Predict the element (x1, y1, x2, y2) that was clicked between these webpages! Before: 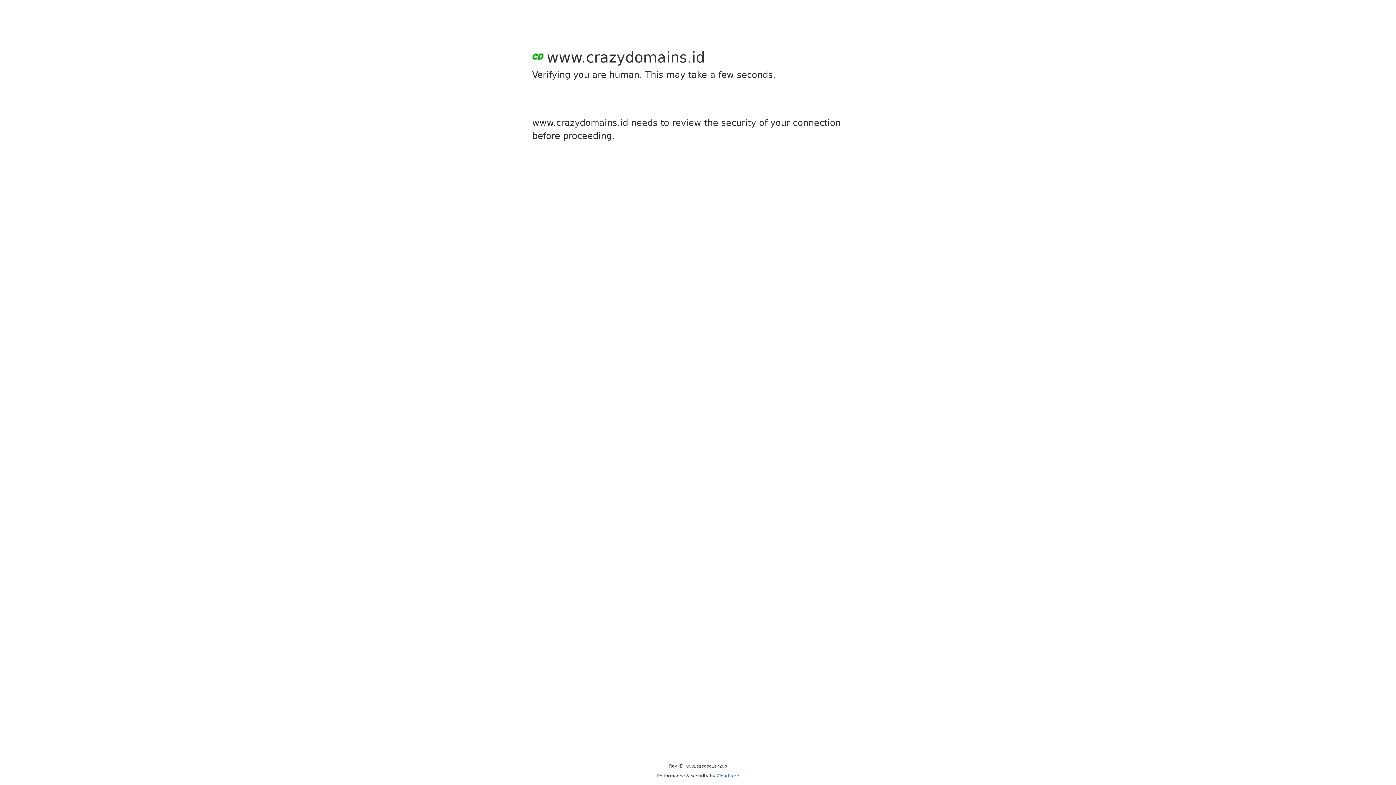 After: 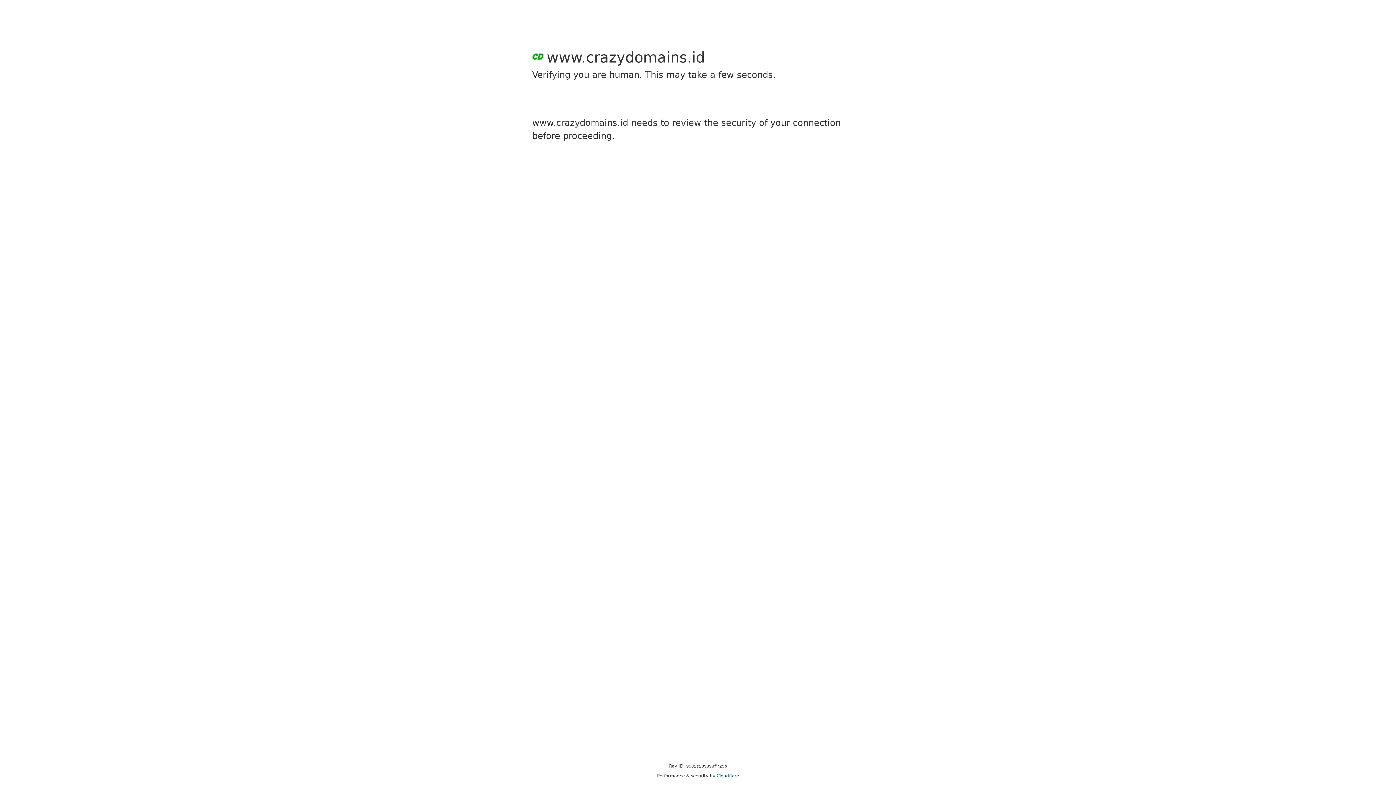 Action: bbox: (716, 773, 739, 778) label: Cloudflare